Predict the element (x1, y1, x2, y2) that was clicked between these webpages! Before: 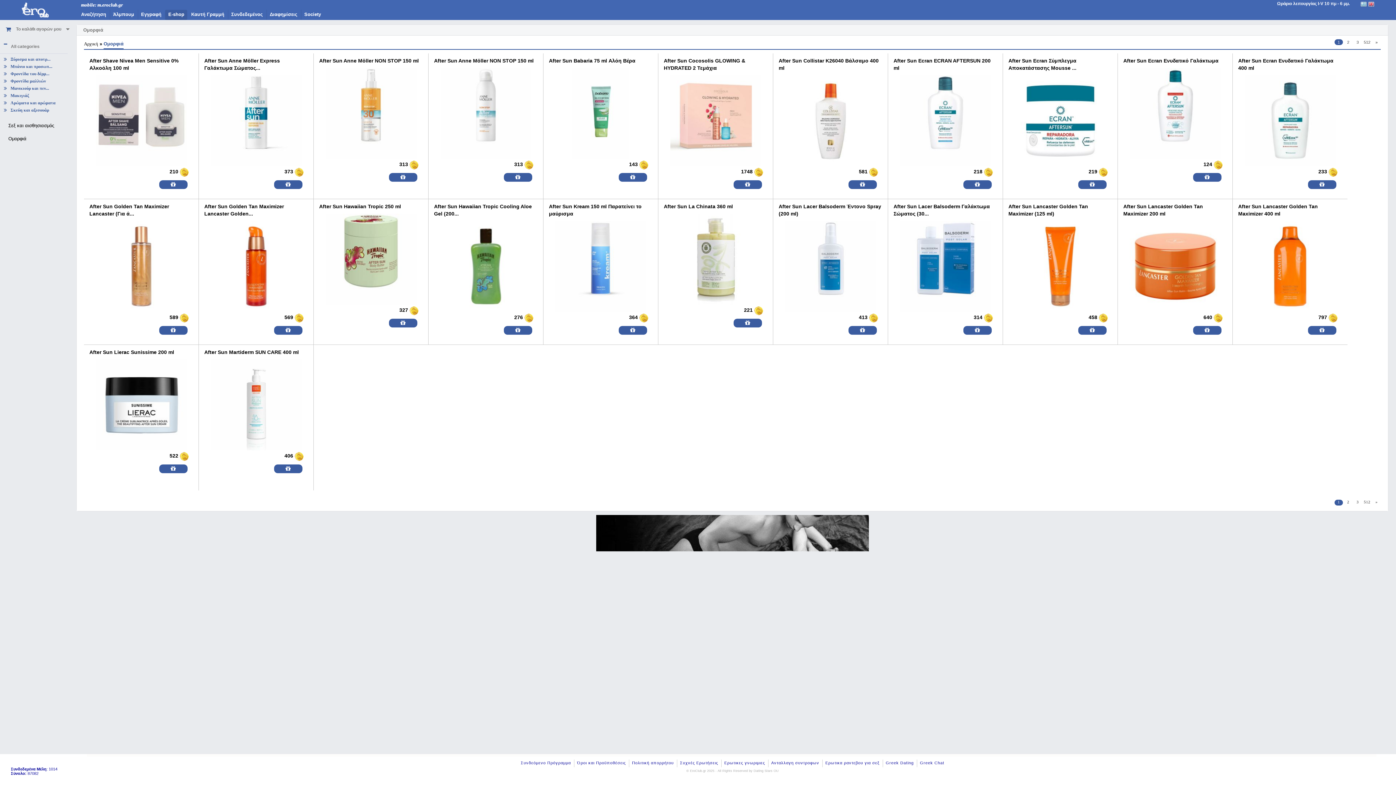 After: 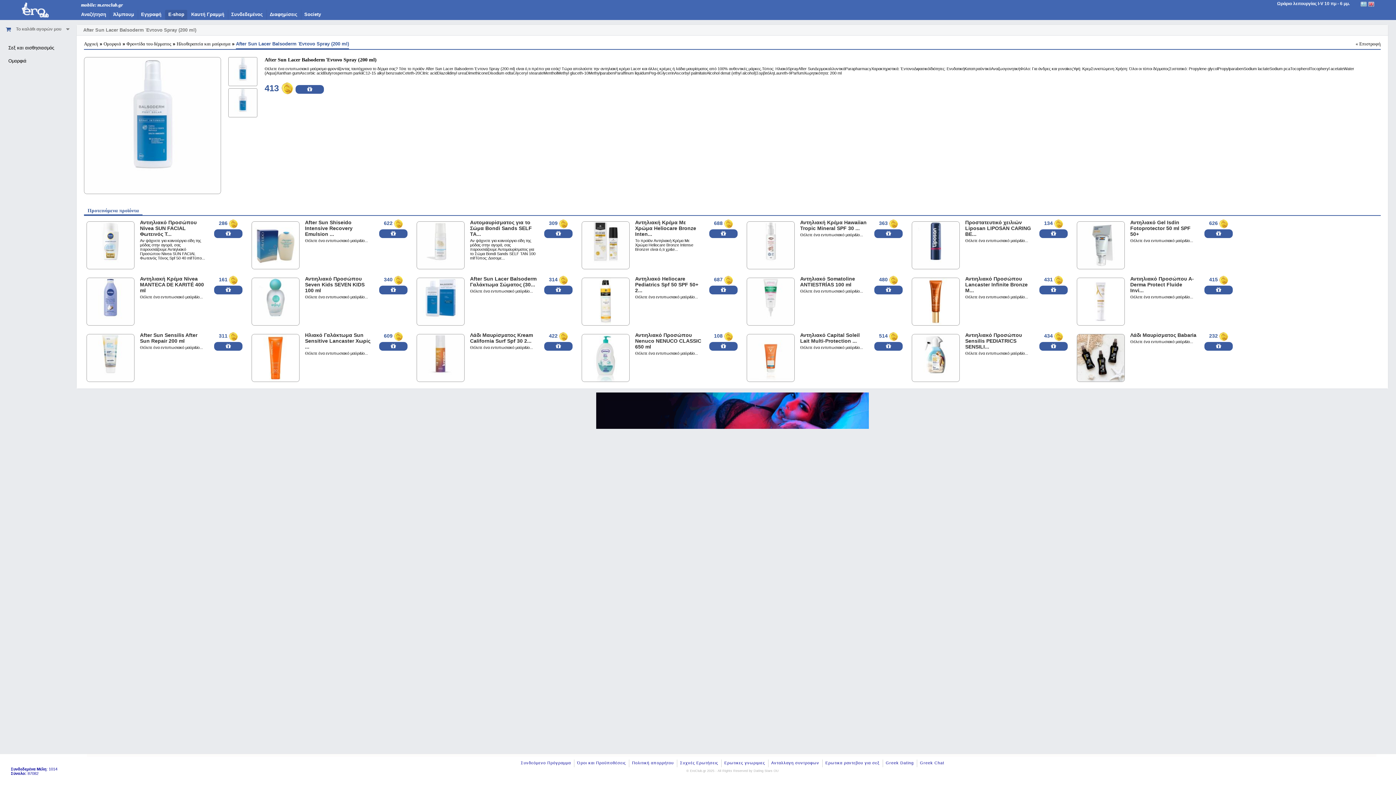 Action: bbox: (778, 202, 882, 217) label: After Sun Lacer Balsoderm Έντονο Spray (200 ml)